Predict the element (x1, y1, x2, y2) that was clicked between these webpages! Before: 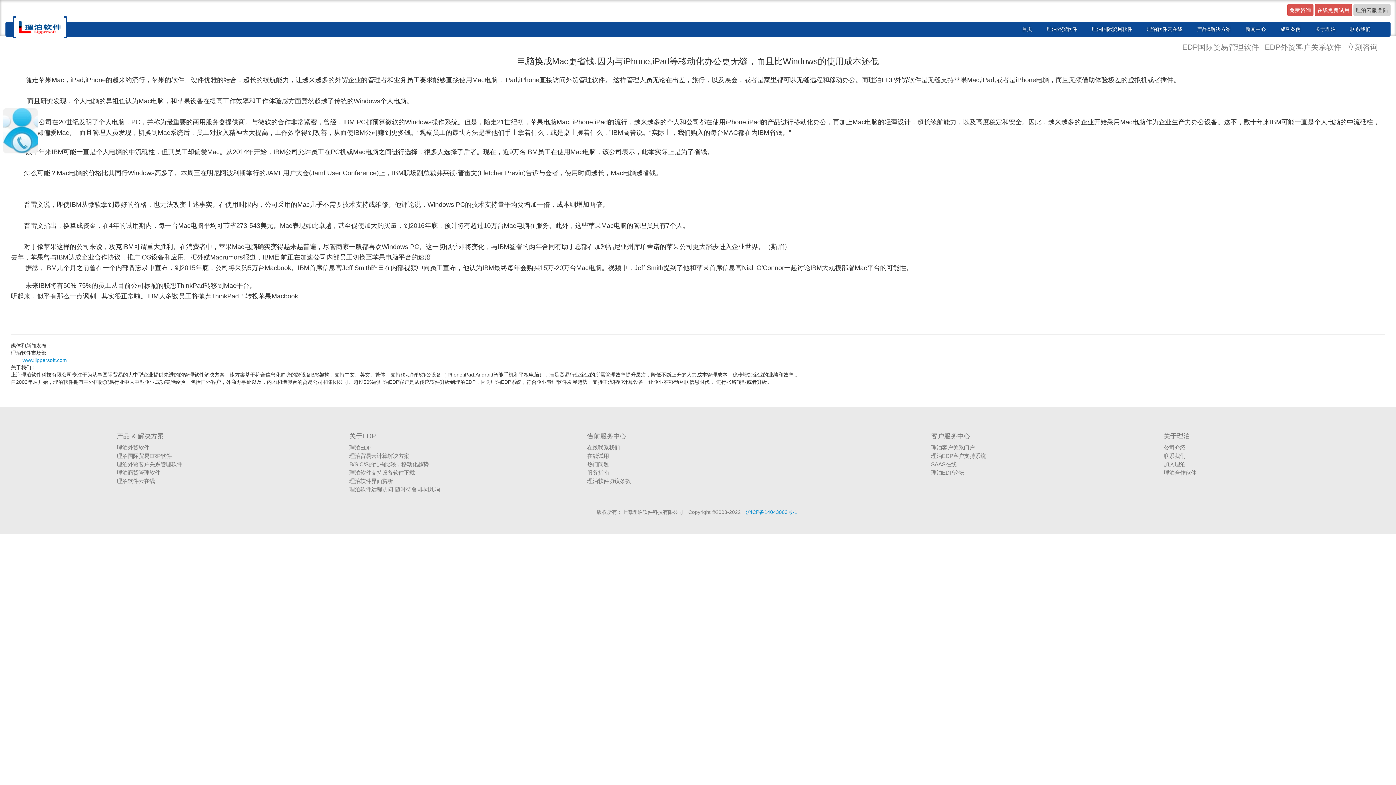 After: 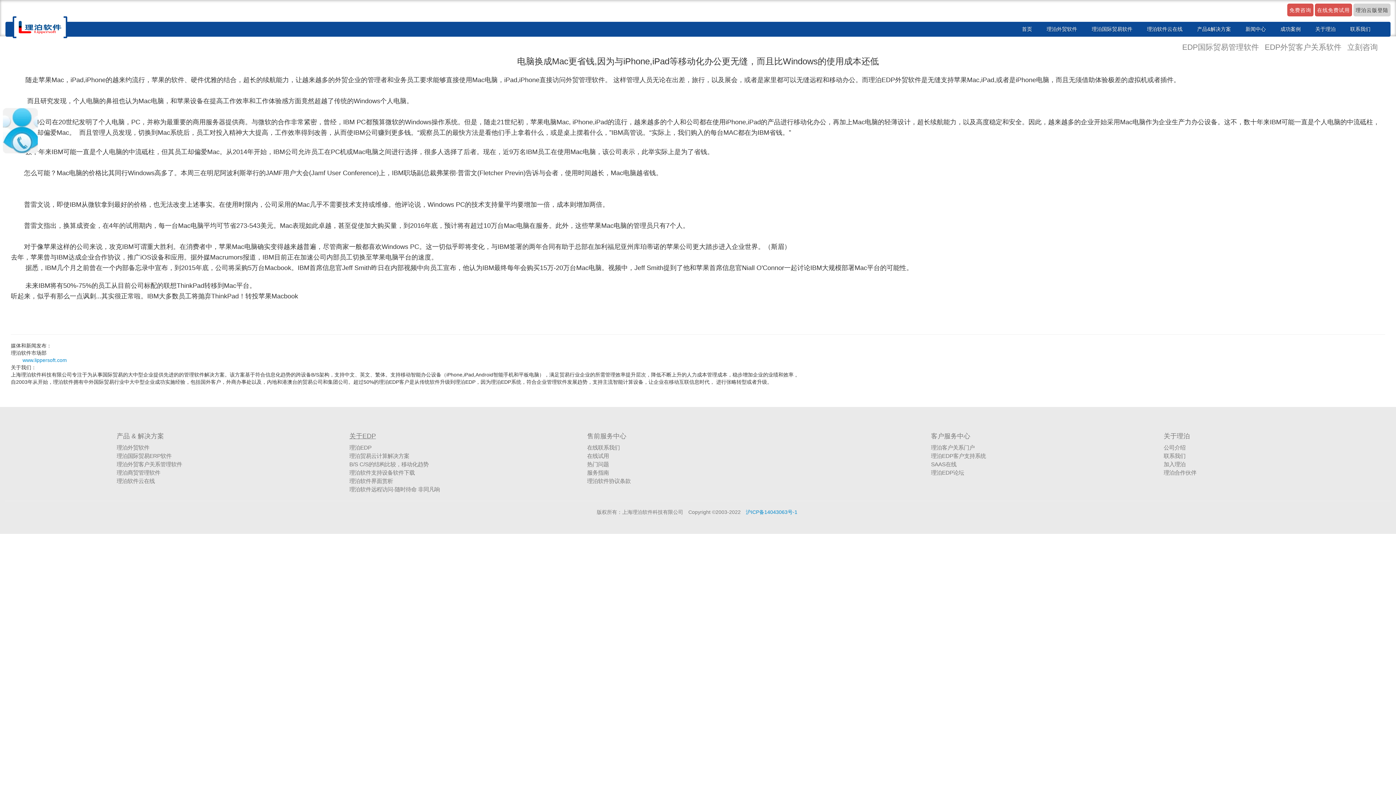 Action: bbox: (349, 432, 375, 440) label: 关于EDP